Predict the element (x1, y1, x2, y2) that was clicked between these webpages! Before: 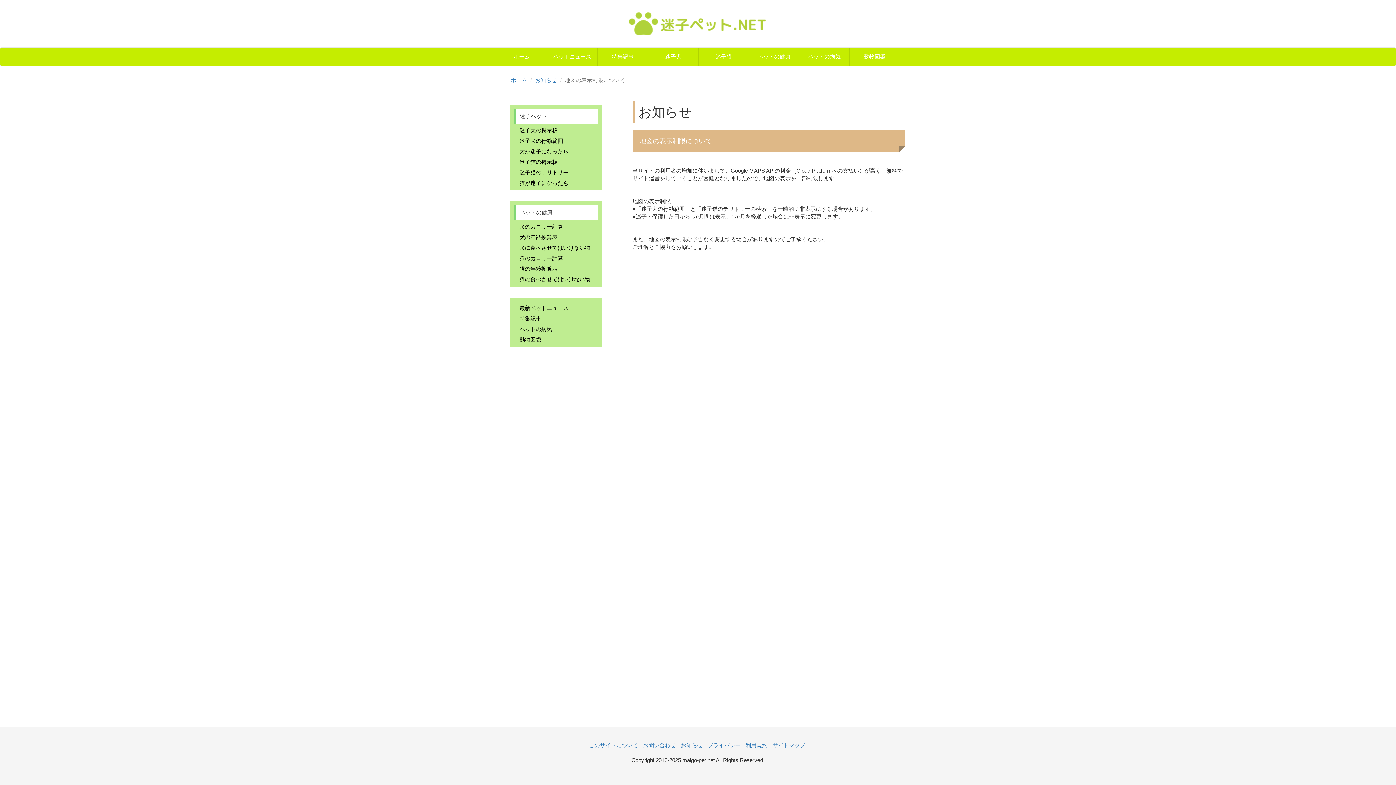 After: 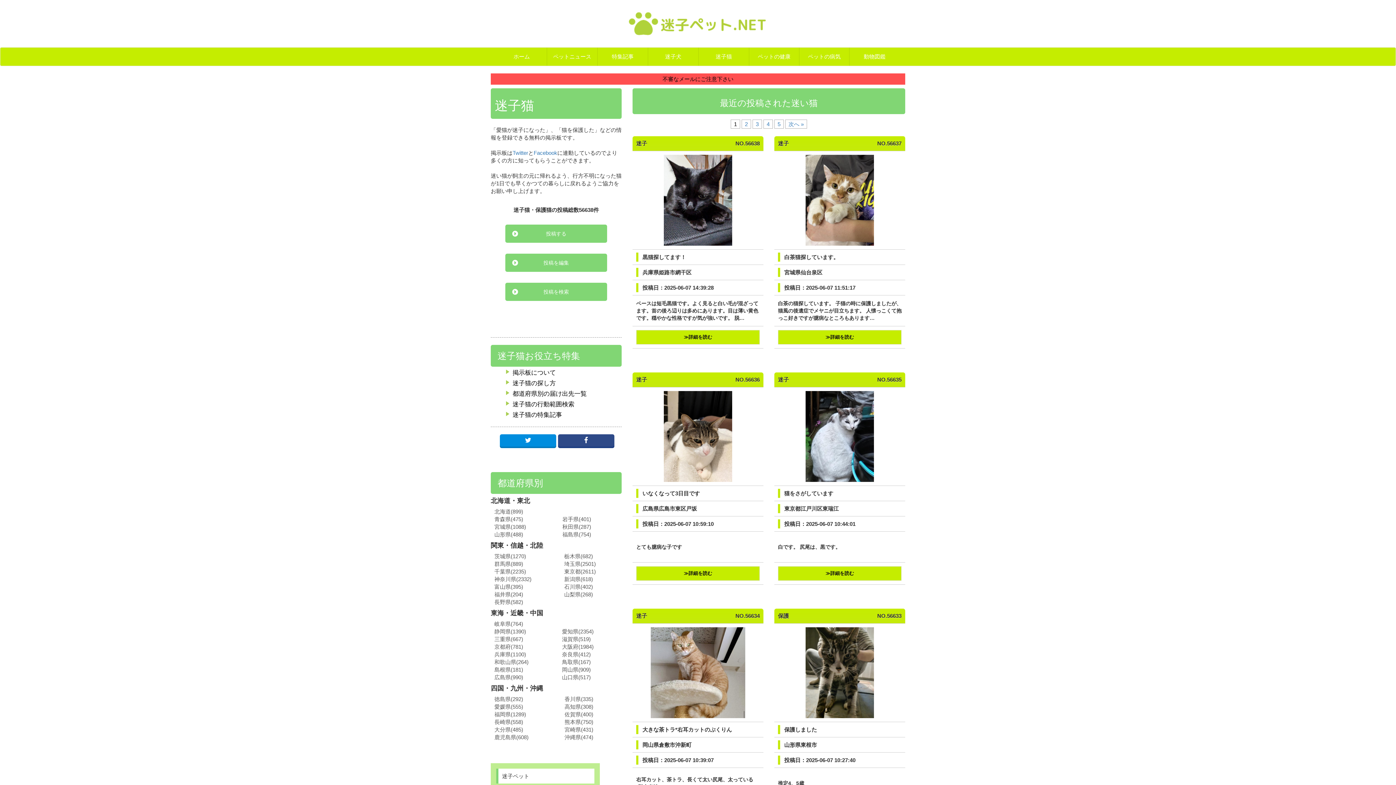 Action: bbox: (698, 47, 749, 65) label: 迷子猫